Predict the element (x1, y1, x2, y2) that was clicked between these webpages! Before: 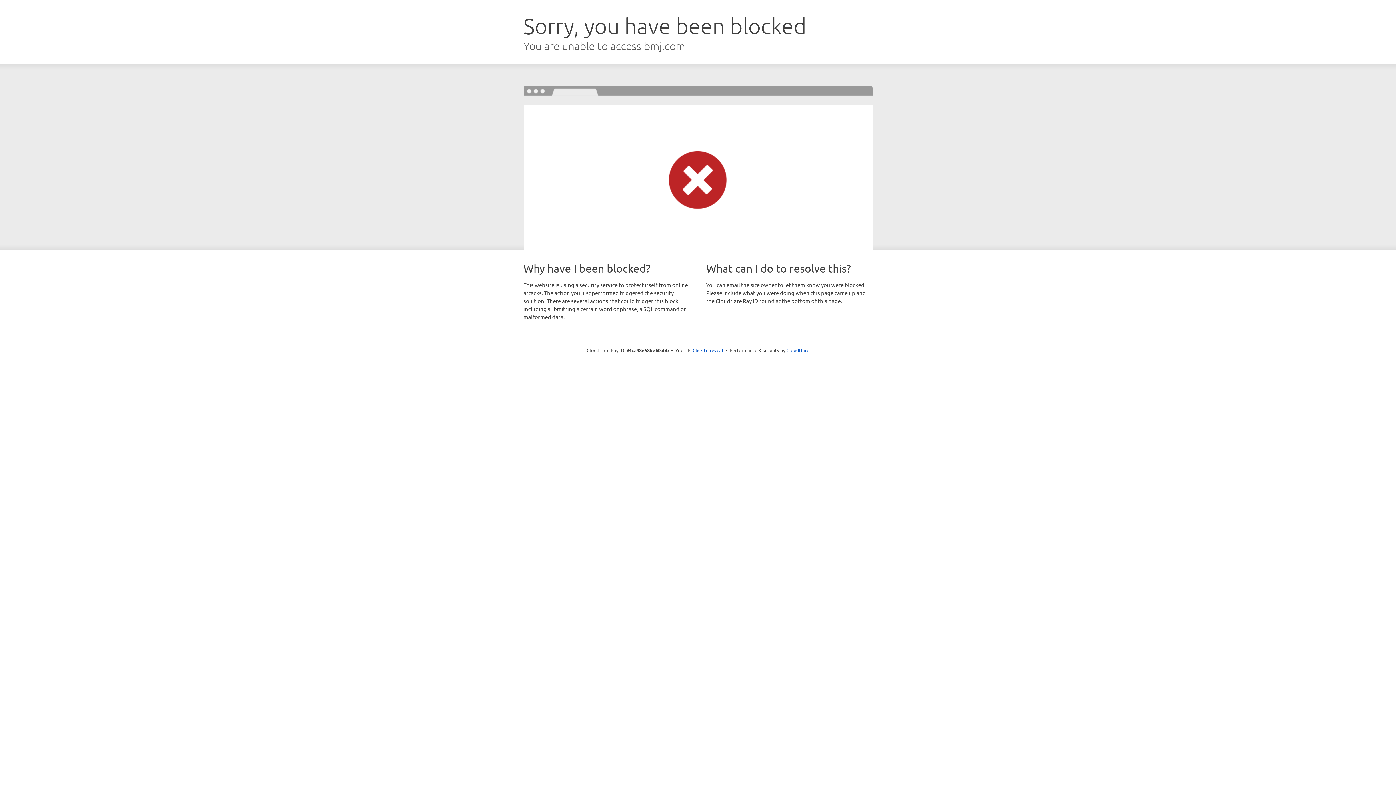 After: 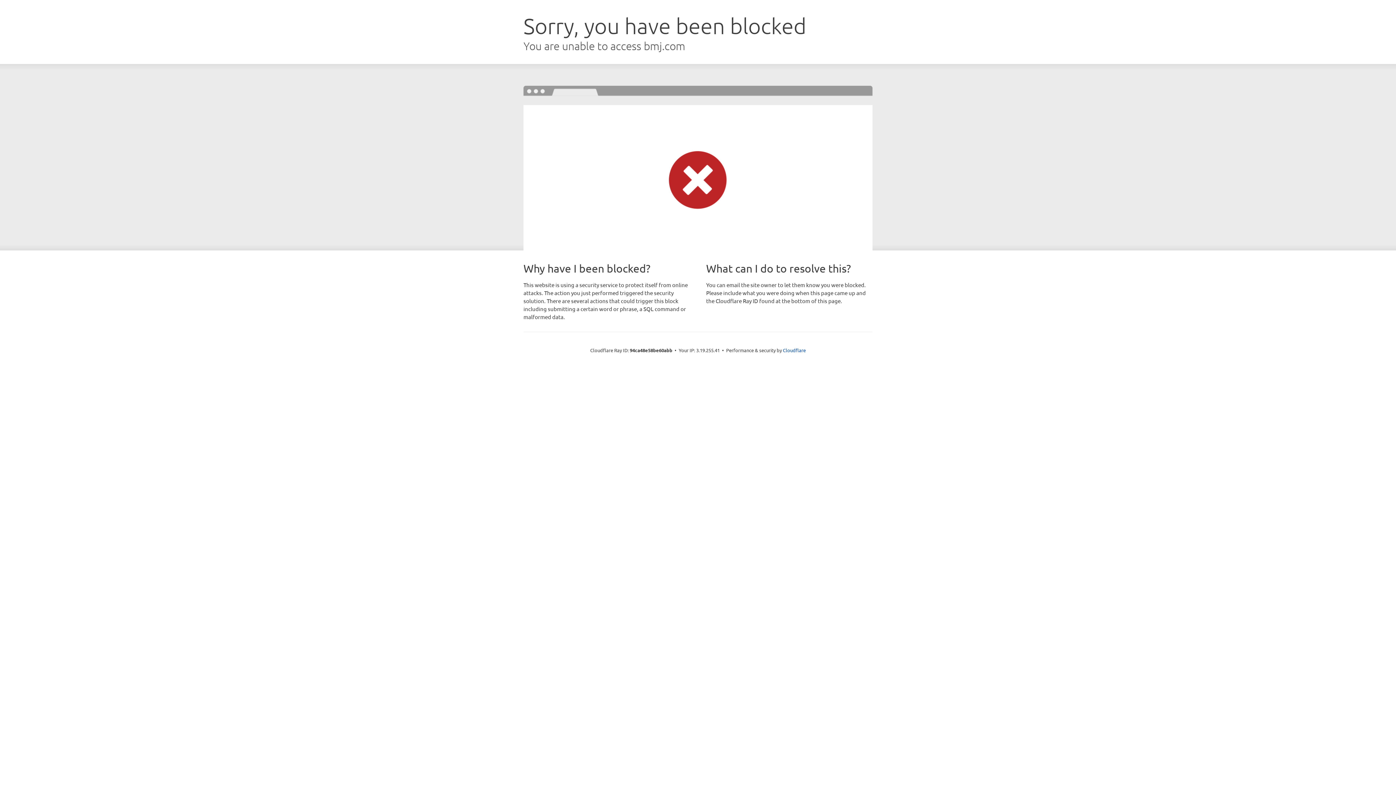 Action: label: Click to reveal bbox: (692, 346, 723, 353)